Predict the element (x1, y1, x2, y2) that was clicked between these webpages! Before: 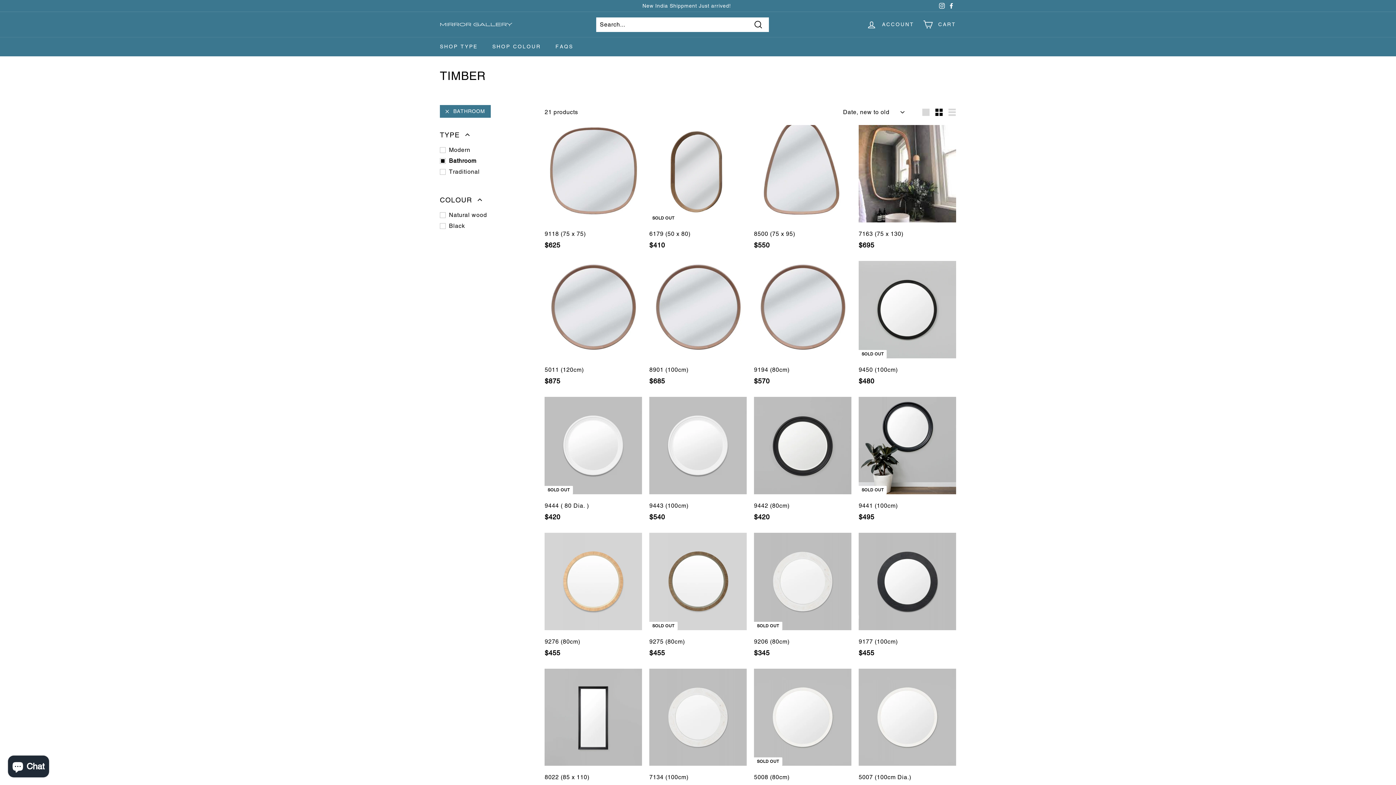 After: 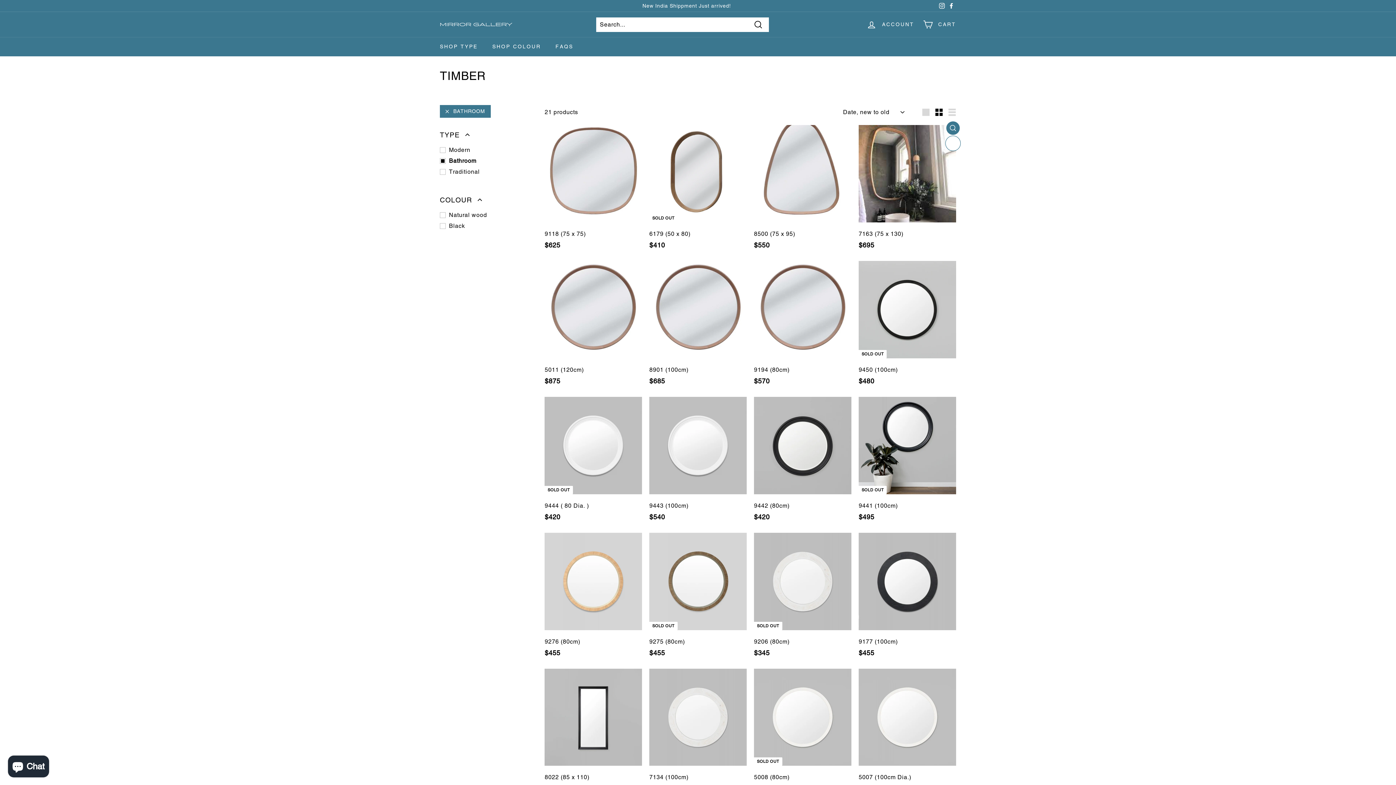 Action: label: ADD TO CART bbox: (946, 138, 959, 152)